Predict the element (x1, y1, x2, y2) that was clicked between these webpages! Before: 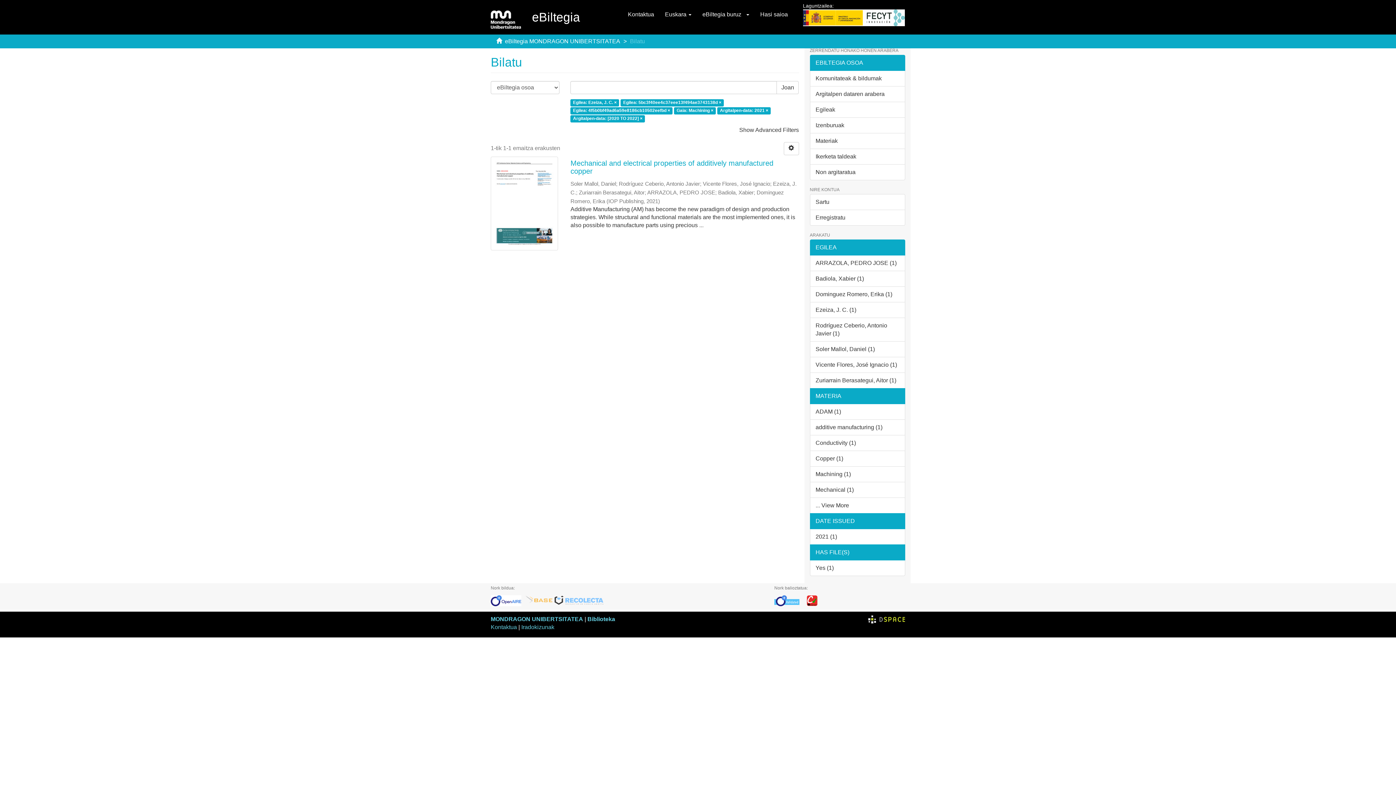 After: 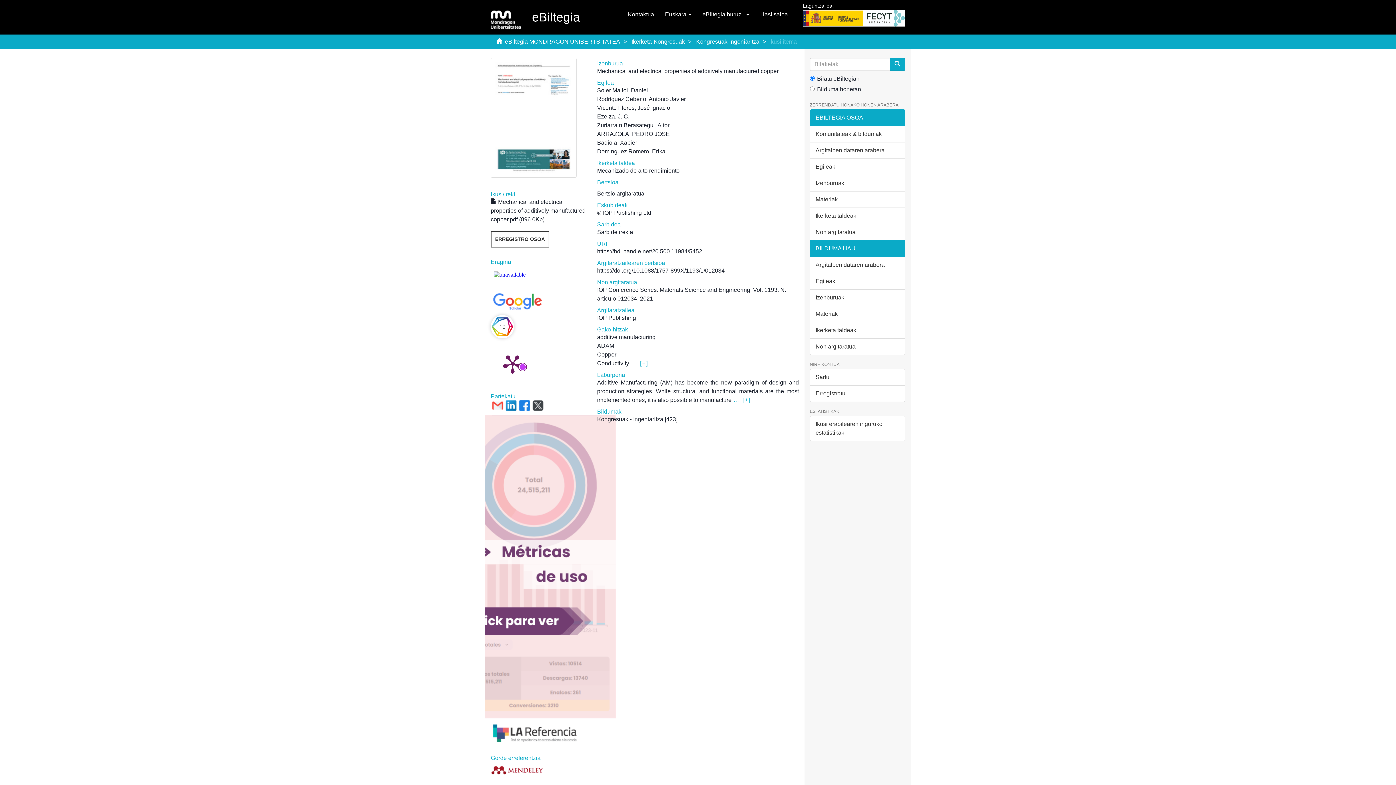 Action: bbox: (490, 156, 558, 250)